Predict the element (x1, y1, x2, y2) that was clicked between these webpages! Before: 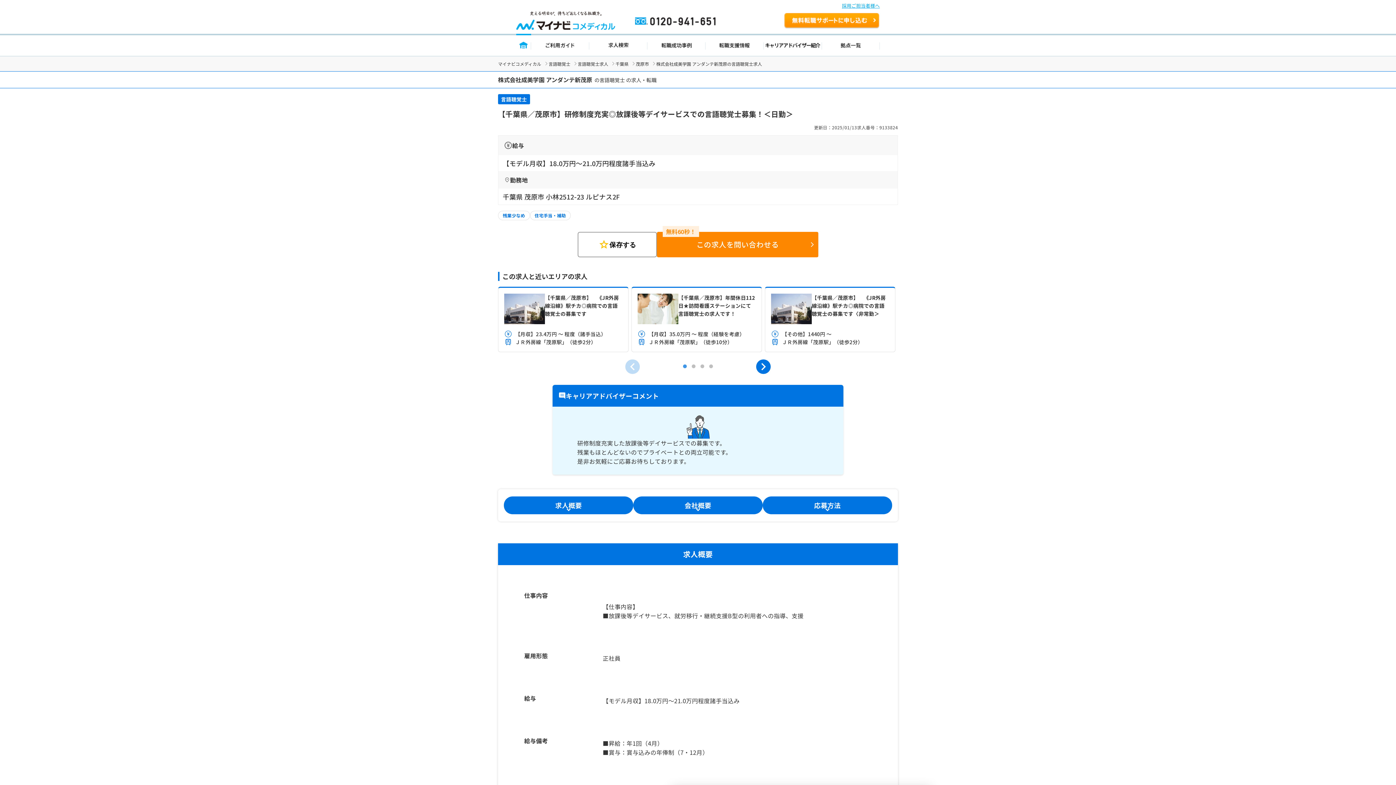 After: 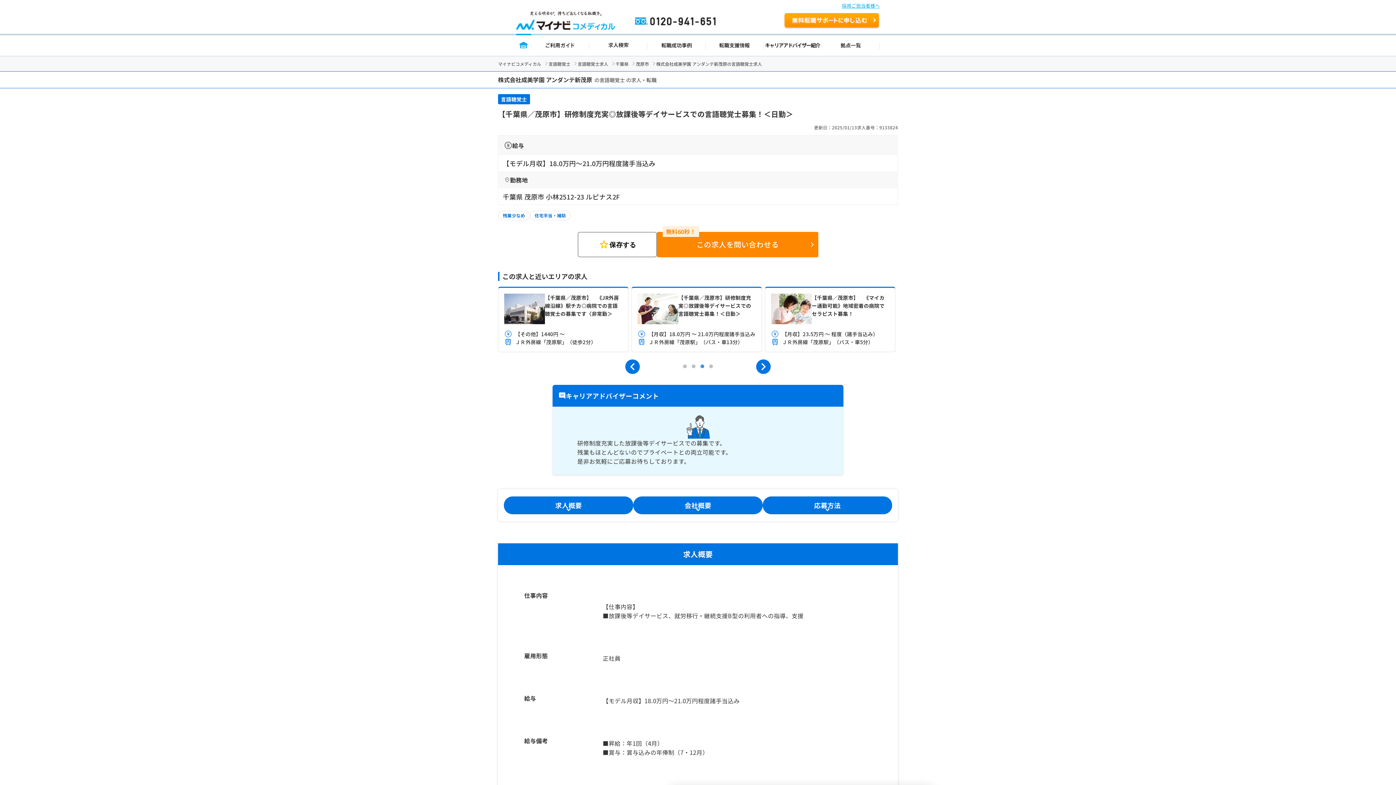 Action: label: 3 of 2 bbox: (698, 363, 706, 370)